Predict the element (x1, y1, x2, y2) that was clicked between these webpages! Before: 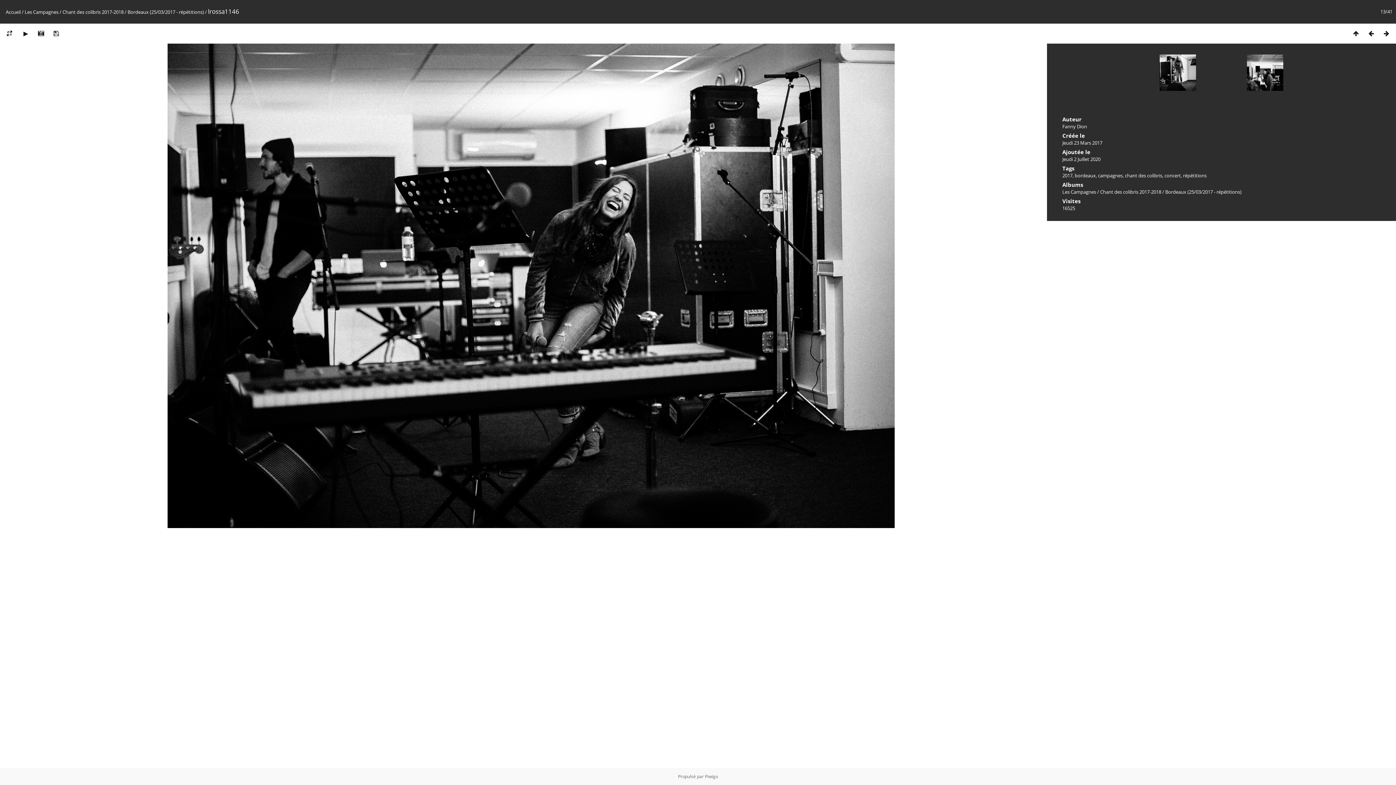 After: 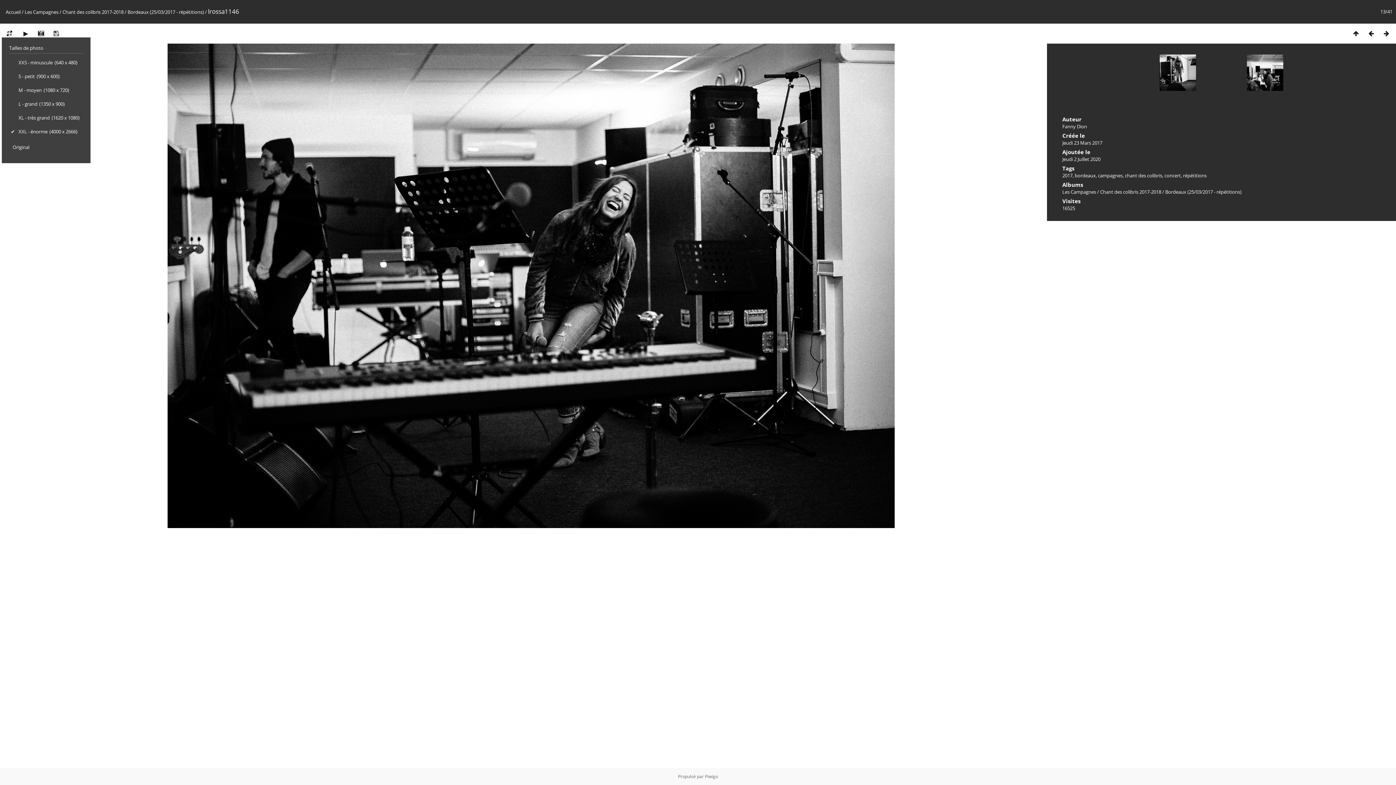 Action: bbox: (1, 29, 17, 37)